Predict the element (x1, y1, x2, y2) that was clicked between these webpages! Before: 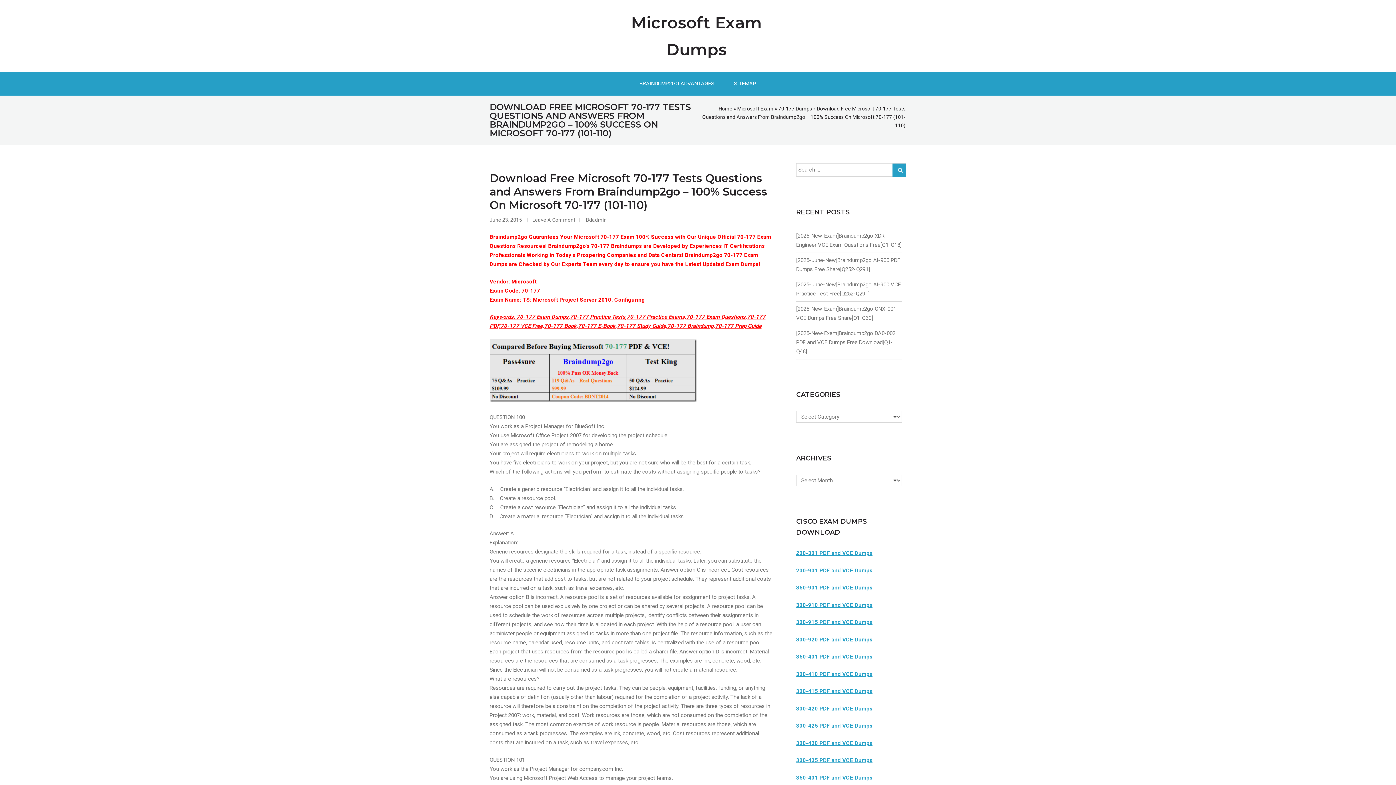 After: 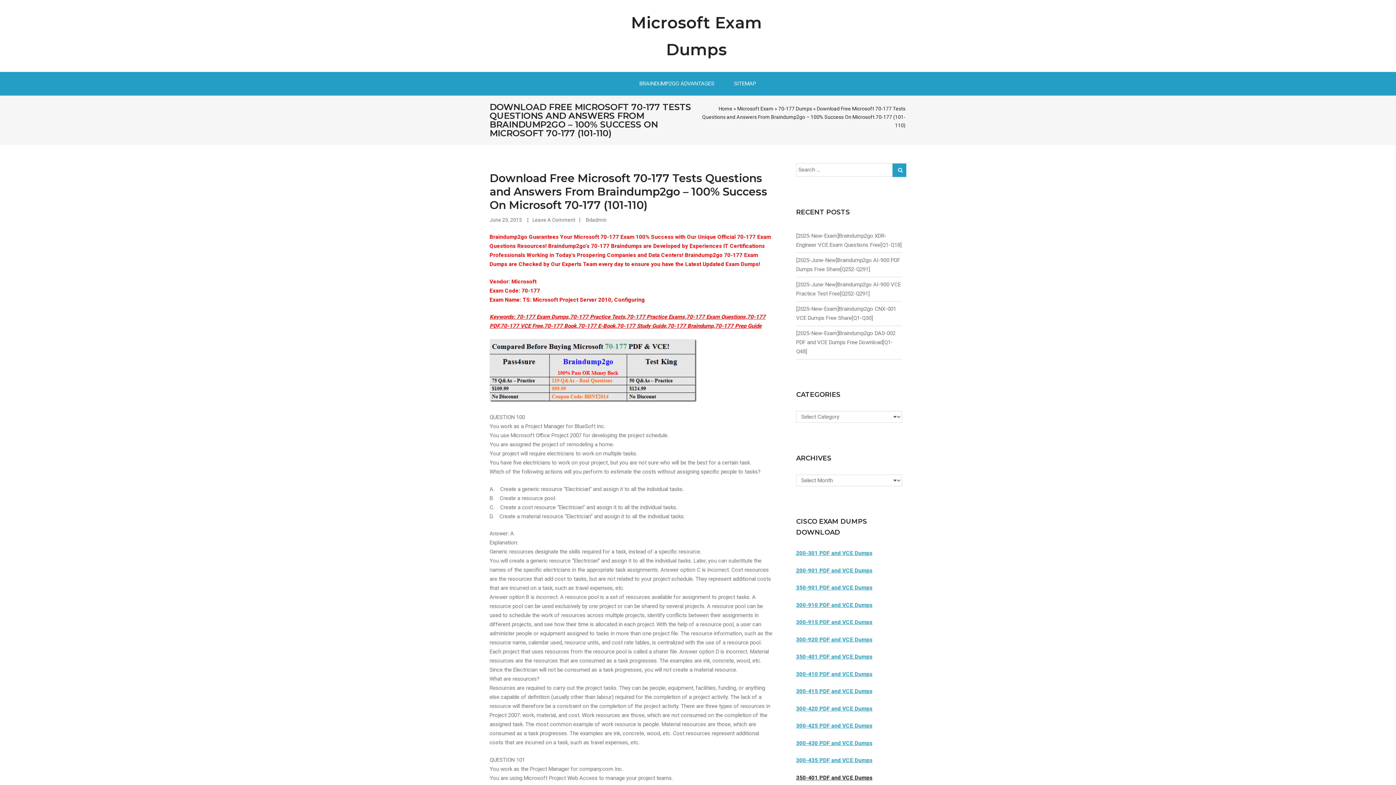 Action: bbox: (796, 774, 872, 781) label: 350-401 PDF and VCE Dumps